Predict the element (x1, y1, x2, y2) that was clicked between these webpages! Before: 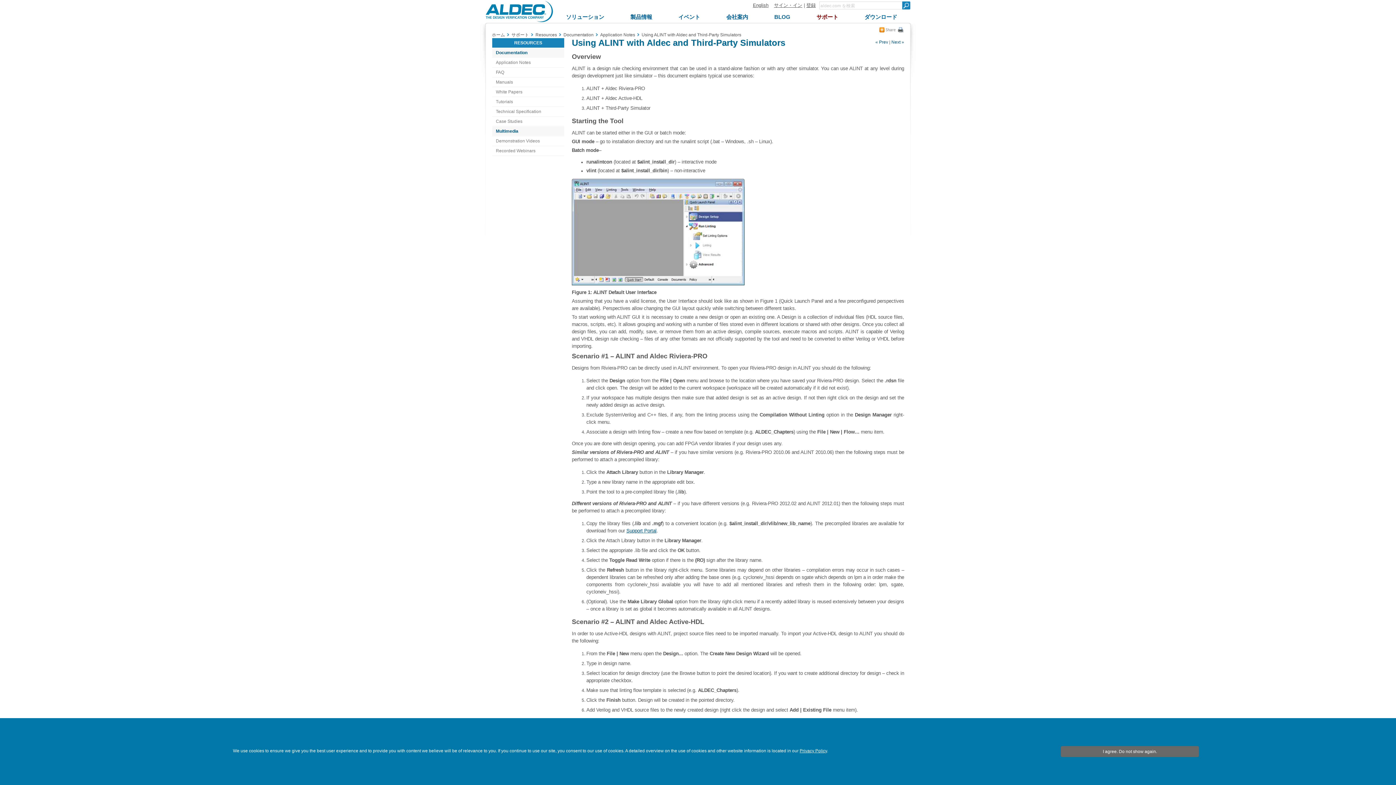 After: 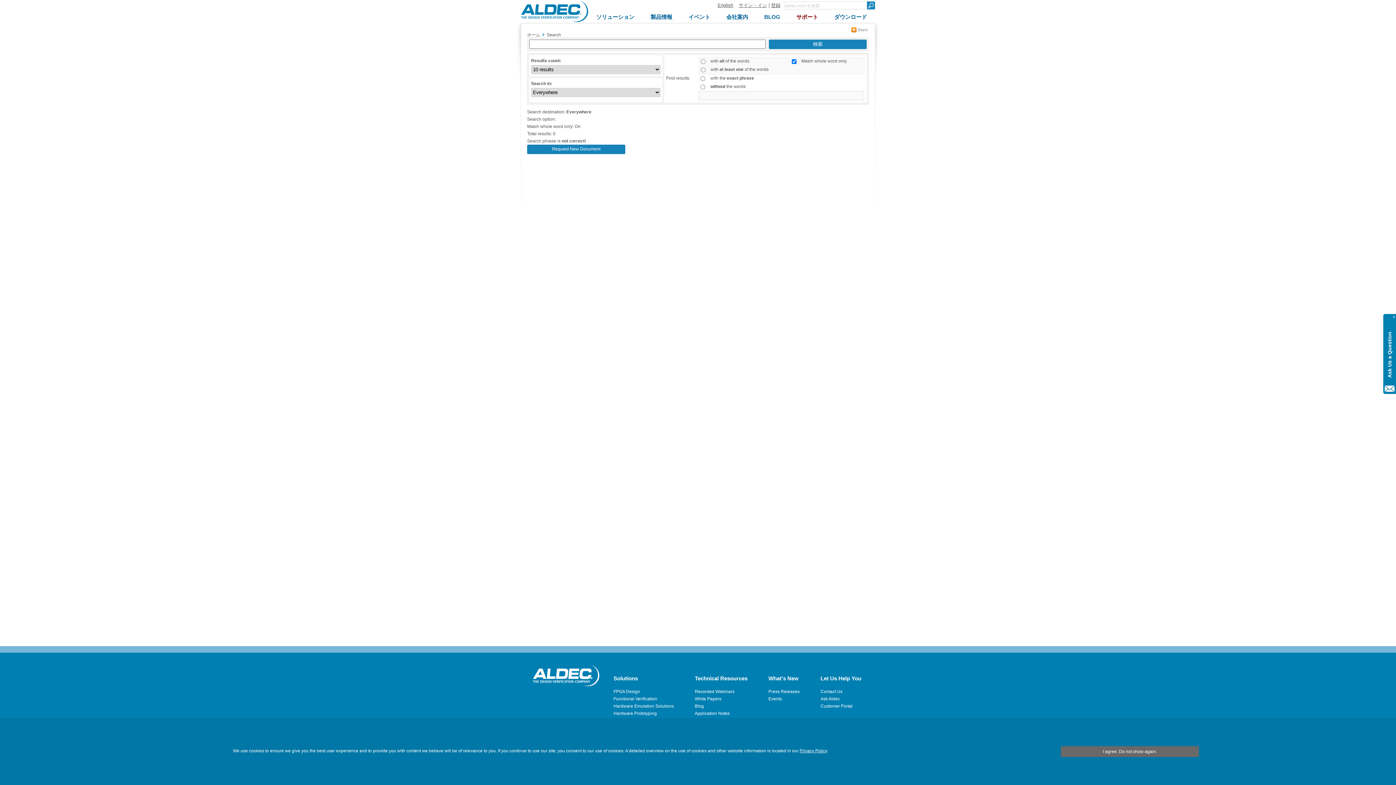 Action: bbox: (902, 1, 910, 9)